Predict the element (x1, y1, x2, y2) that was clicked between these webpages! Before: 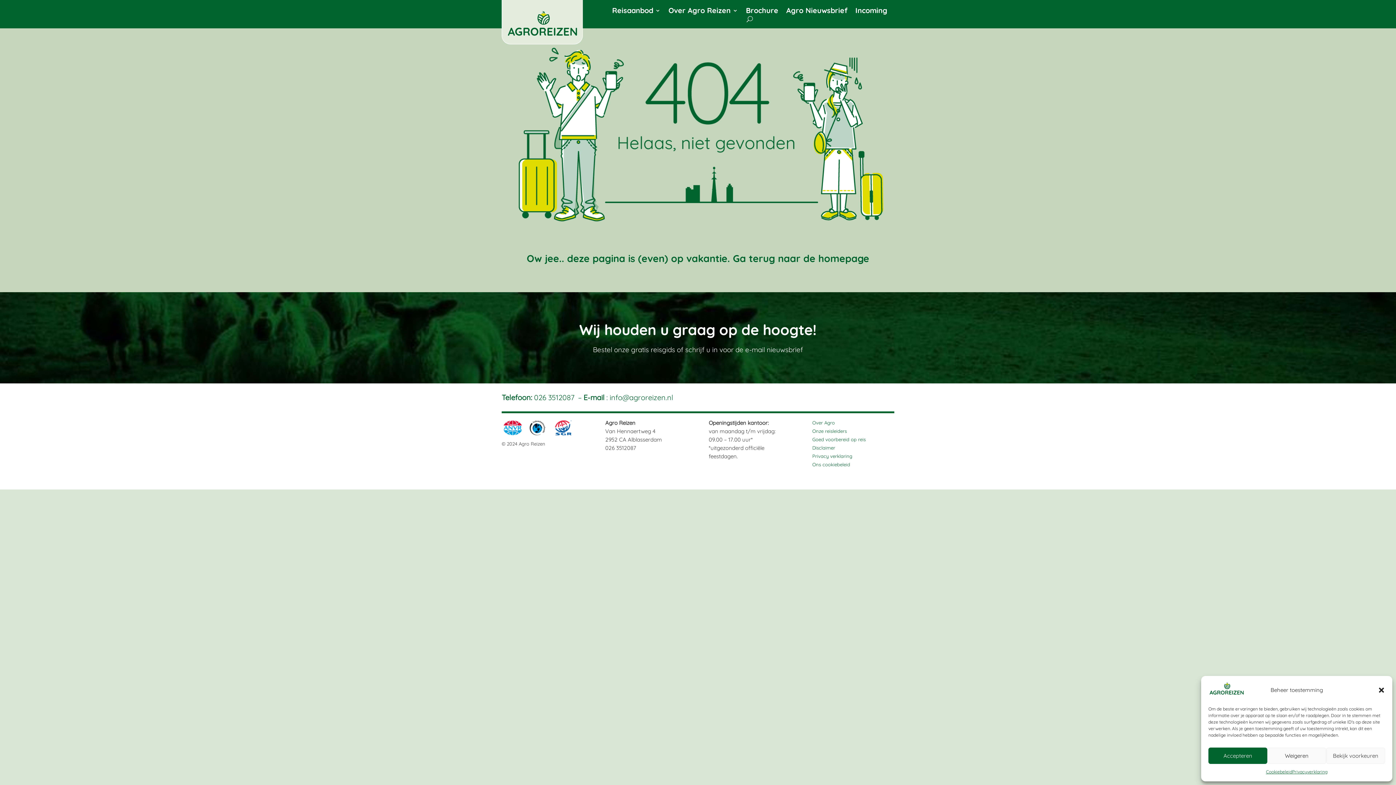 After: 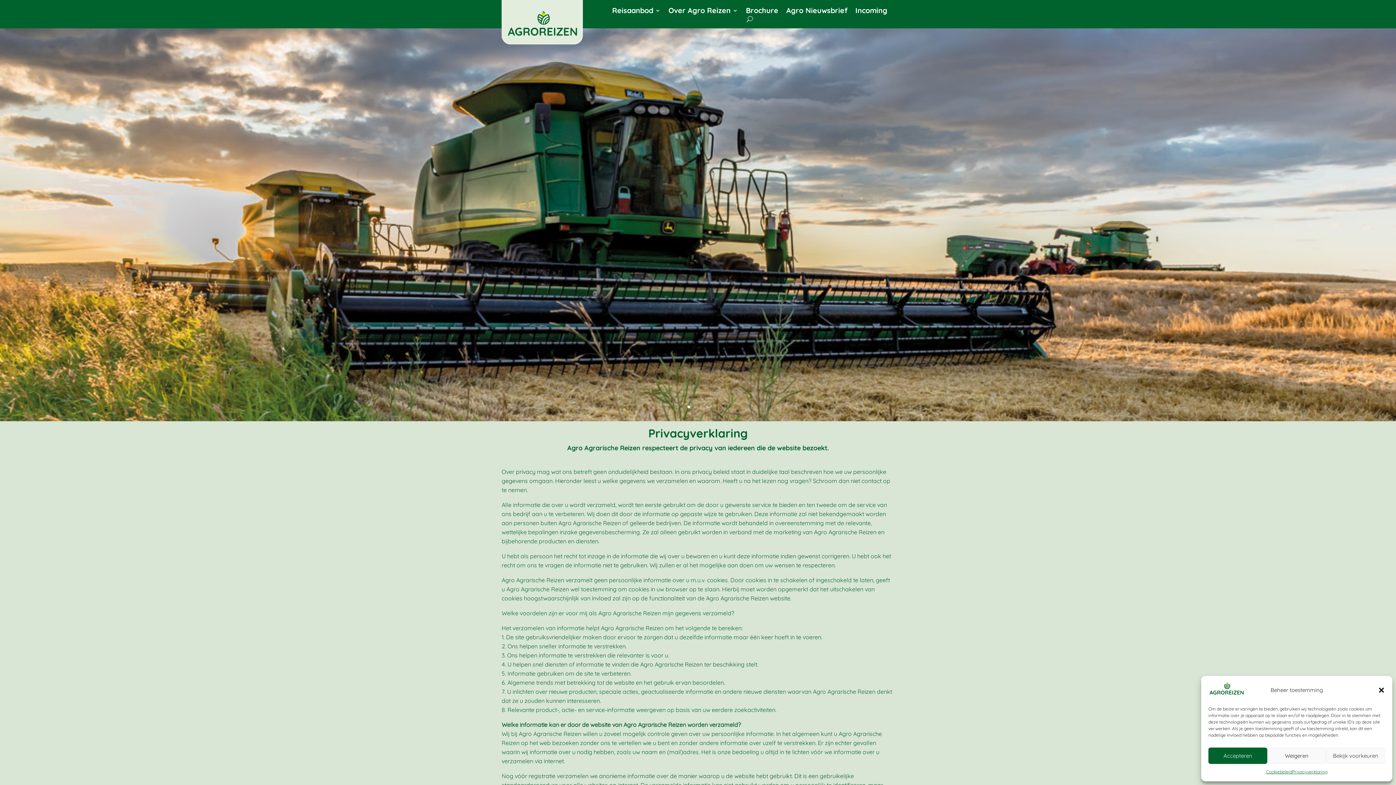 Action: bbox: (1292, 768, 1327, 776) label: Privacyverklaring